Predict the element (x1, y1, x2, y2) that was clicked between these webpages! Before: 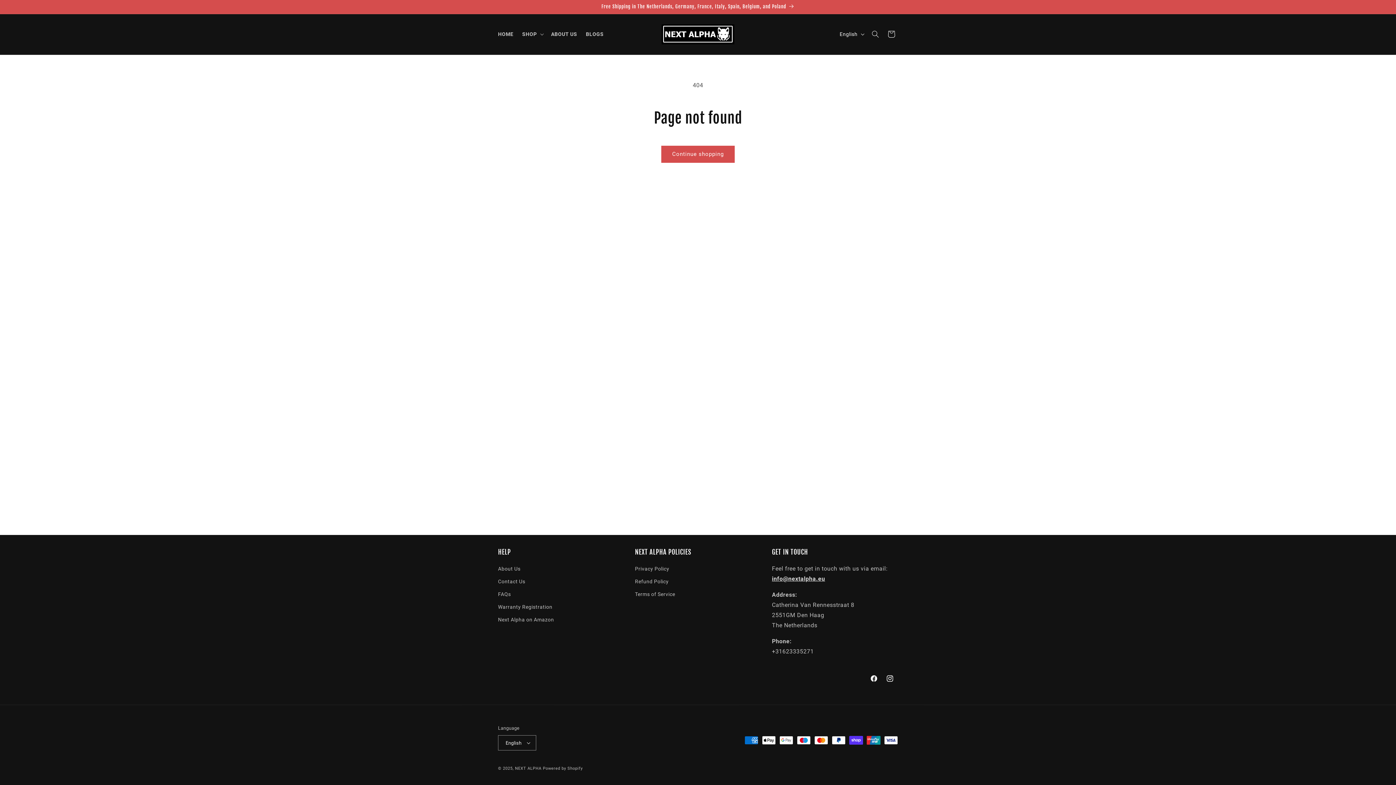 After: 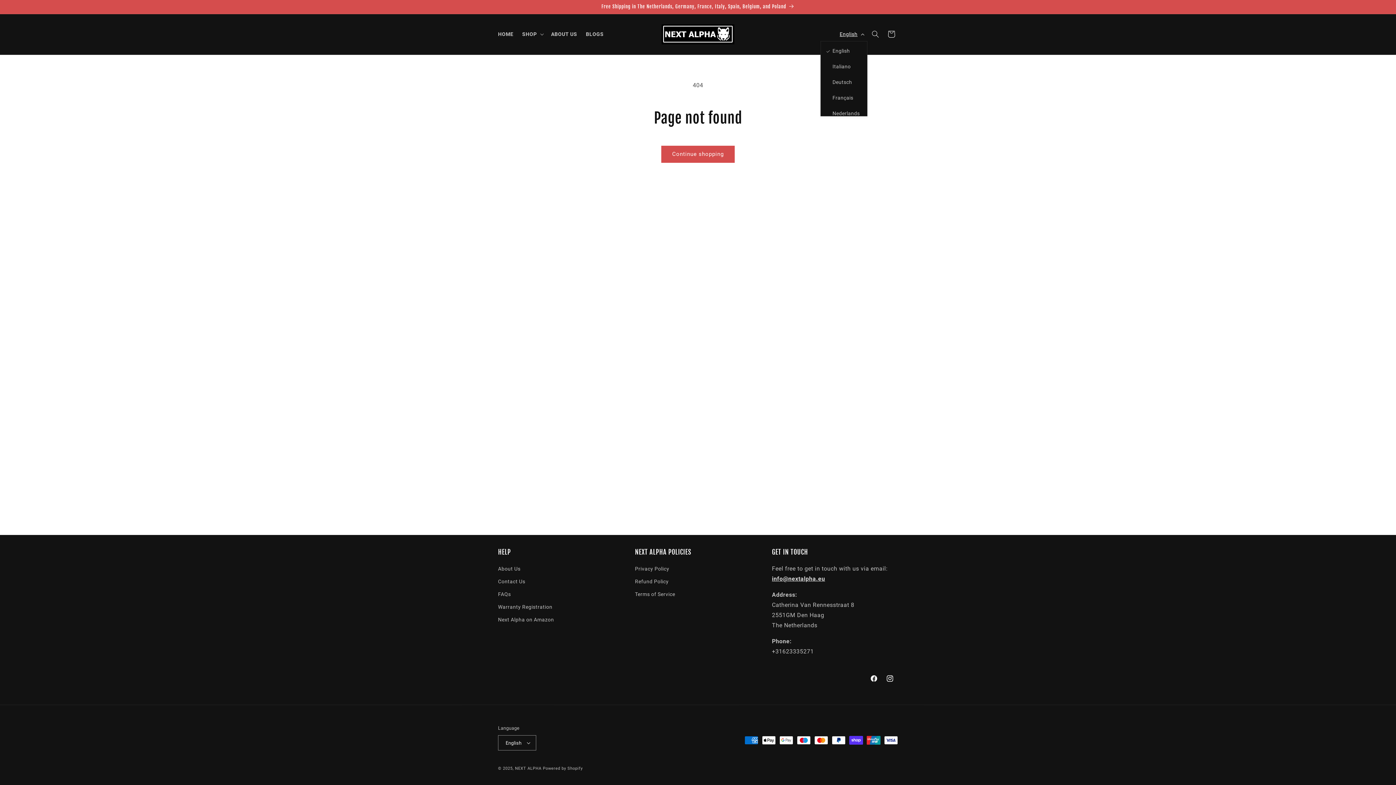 Action: bbox: (835, 27, 867, 41) label: English